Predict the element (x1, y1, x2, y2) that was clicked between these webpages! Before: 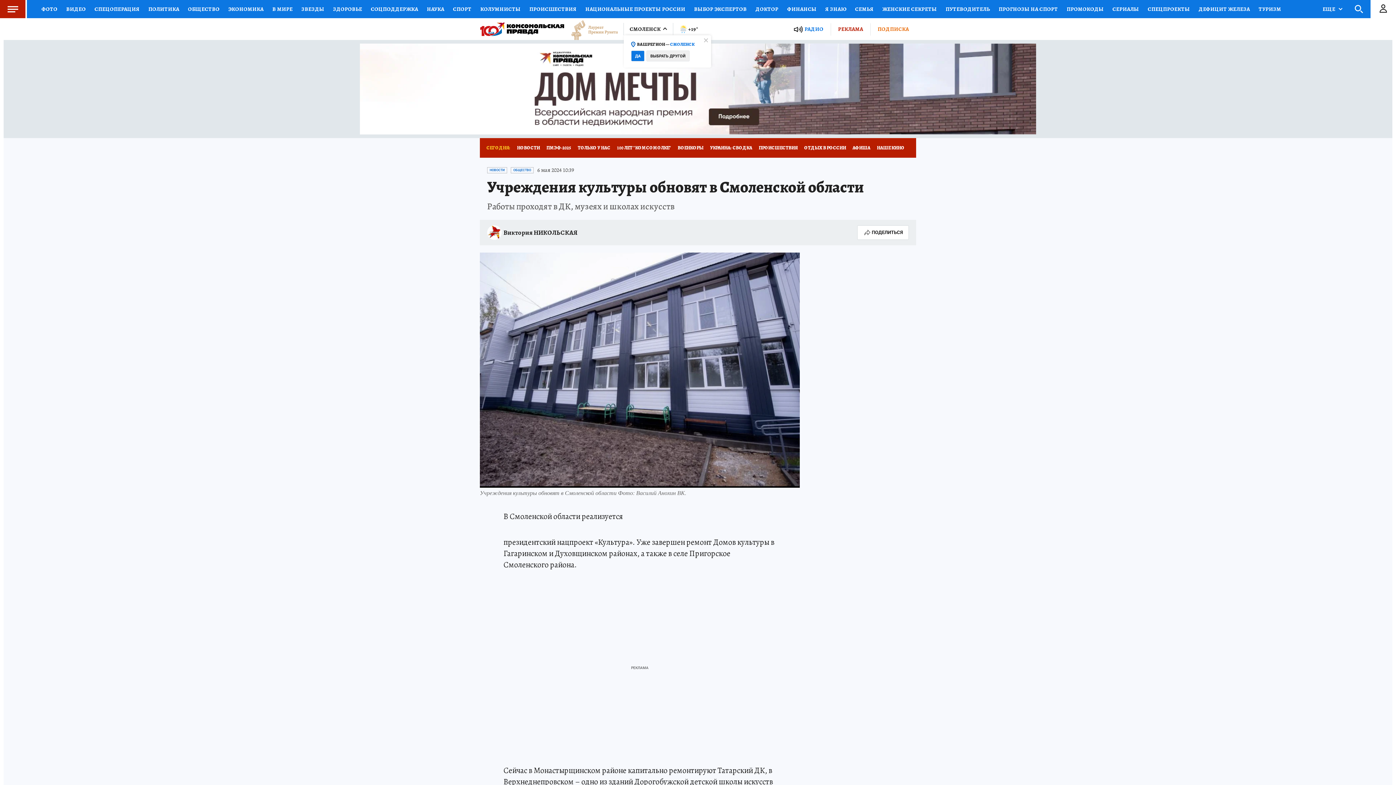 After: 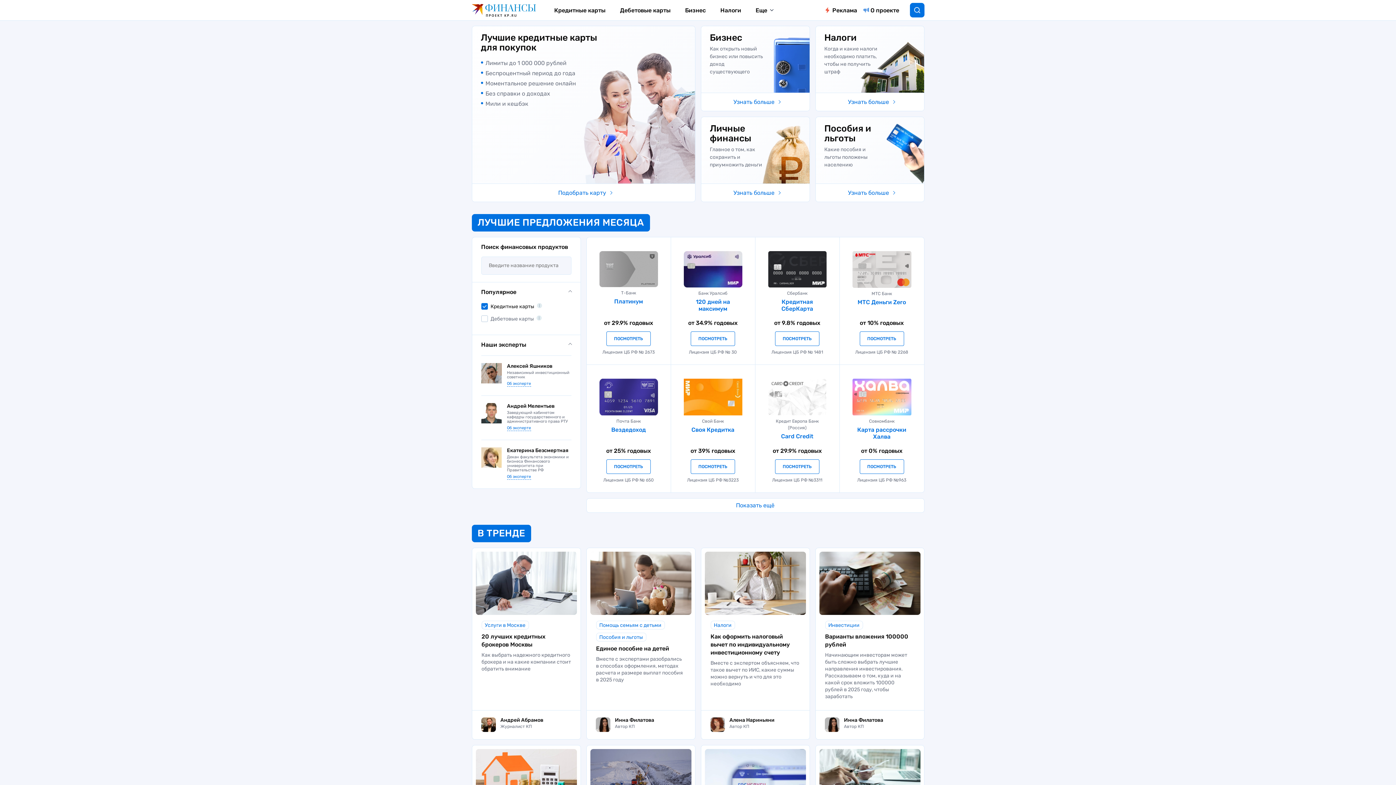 Action: label: ФИНАНСЫ bbox: (782, 0, 821, 18)